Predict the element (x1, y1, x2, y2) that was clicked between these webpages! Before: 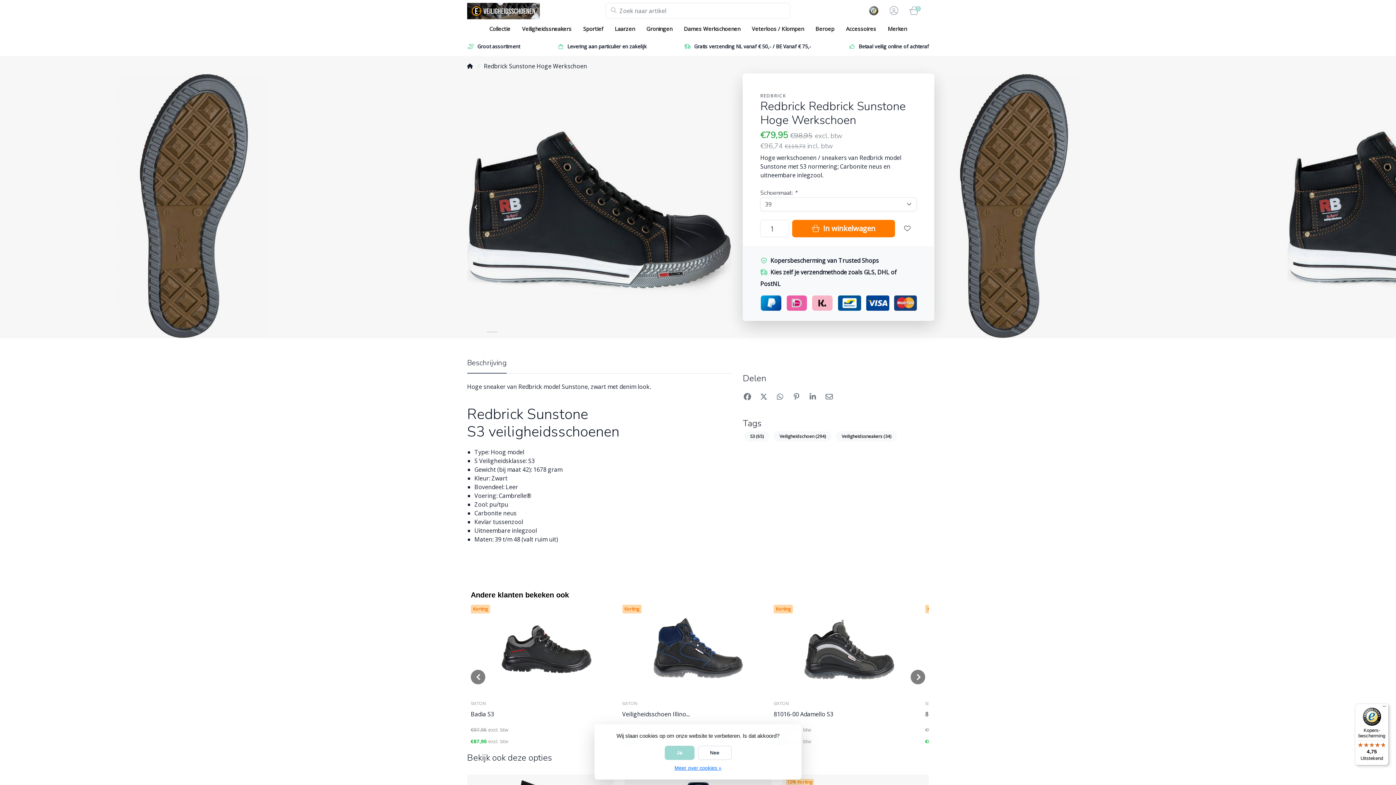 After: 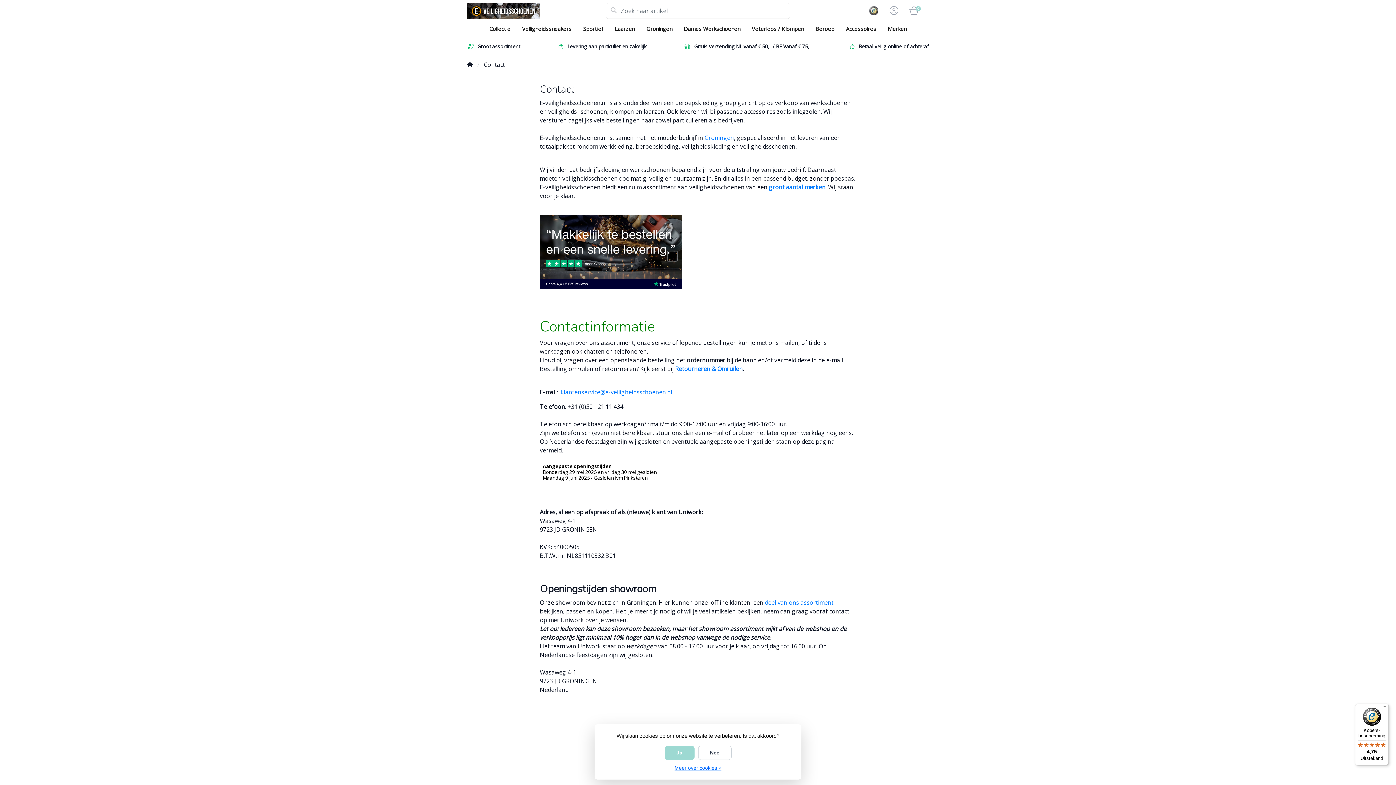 Action: bbox: (557, 42, 646, 49) label: Levering aan particulier en zakelijk